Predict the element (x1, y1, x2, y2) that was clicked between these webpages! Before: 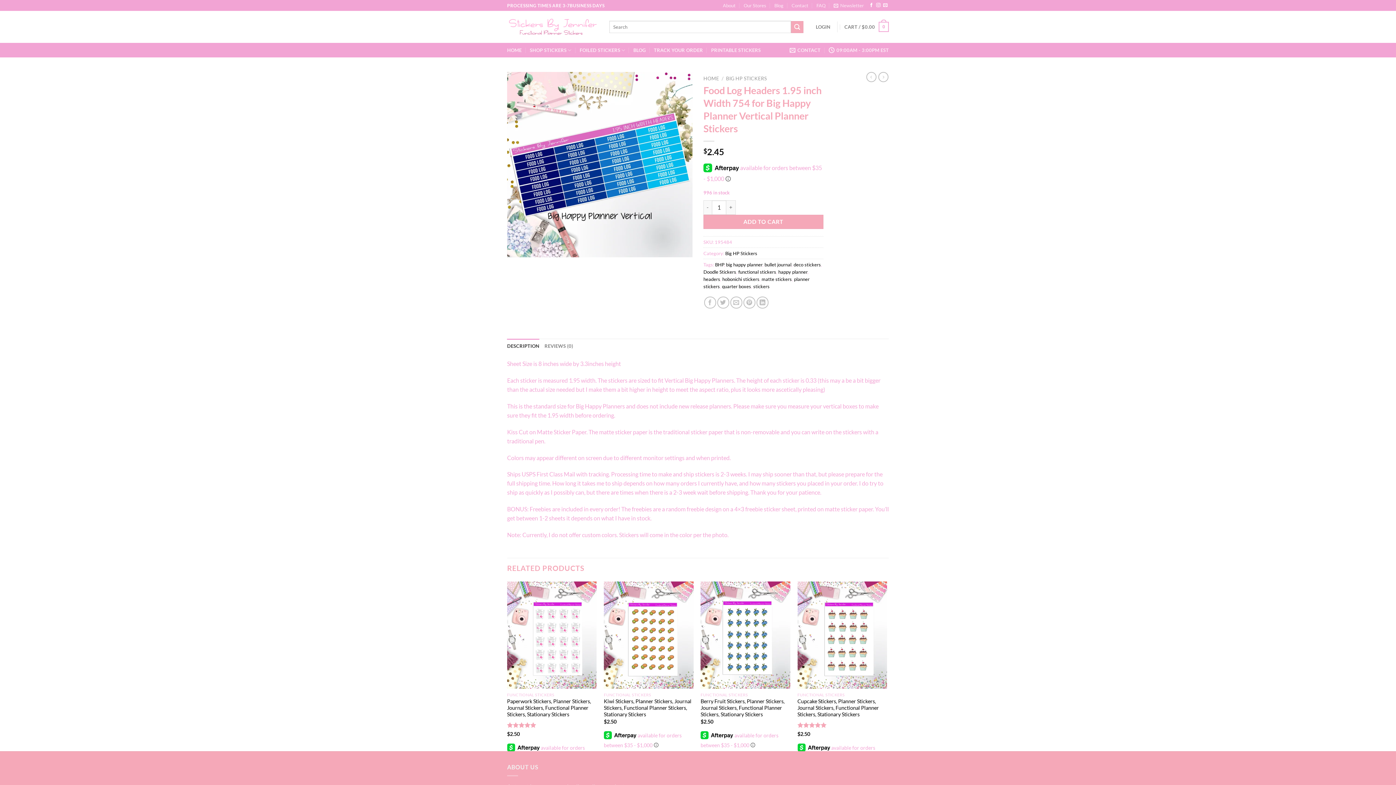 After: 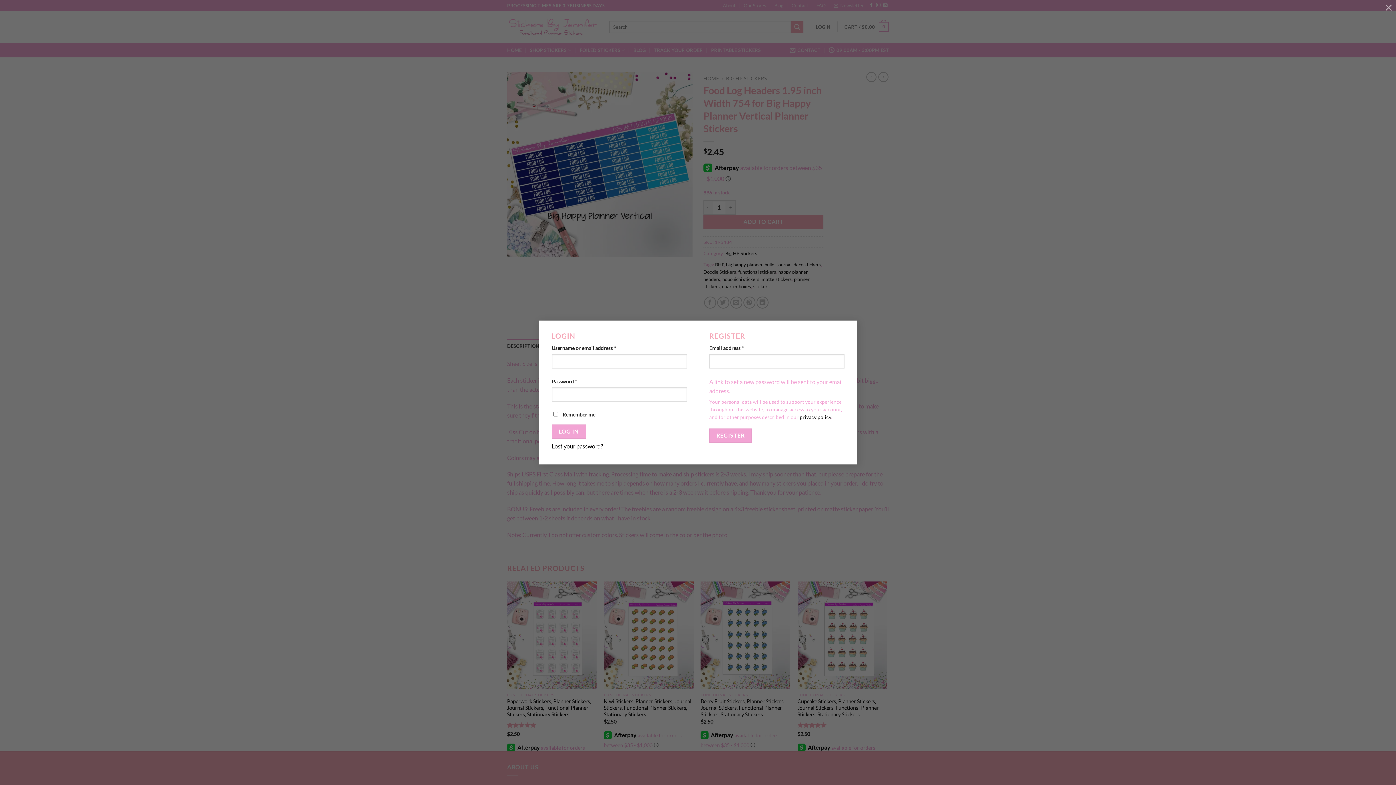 Action: bbox: (816, 20, 830, 33) label: LOGIN